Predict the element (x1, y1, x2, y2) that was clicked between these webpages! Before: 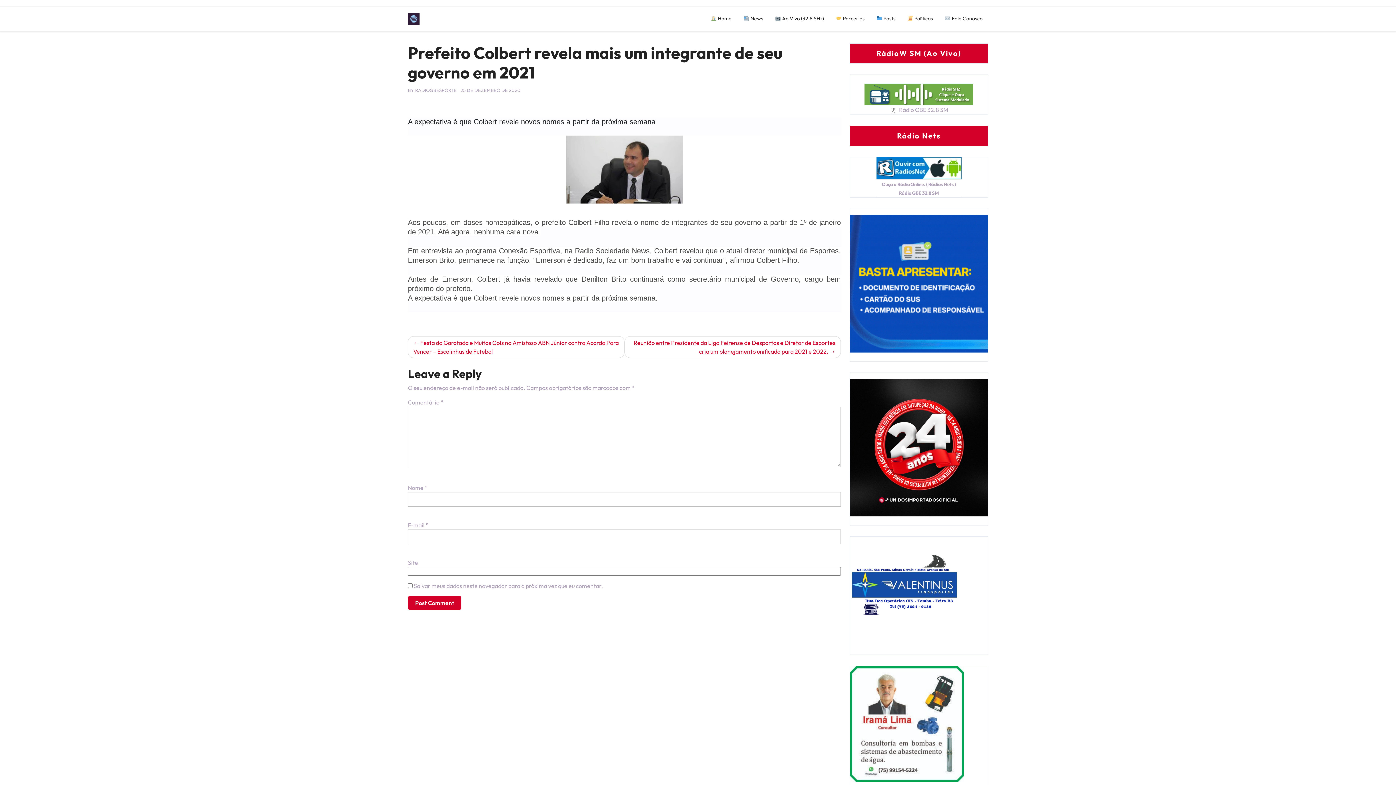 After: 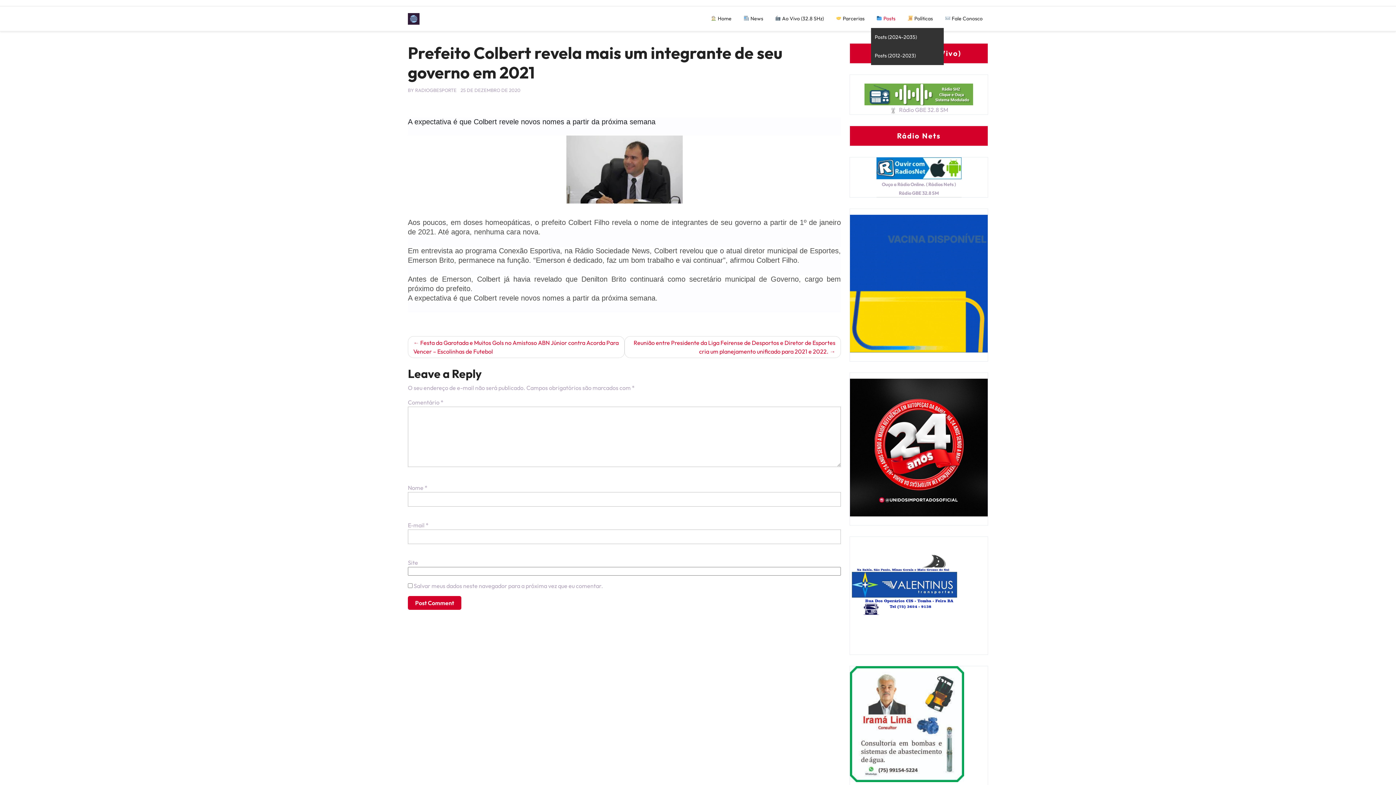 Action: label:  Posts bbox: (871, 9, 901, 28)